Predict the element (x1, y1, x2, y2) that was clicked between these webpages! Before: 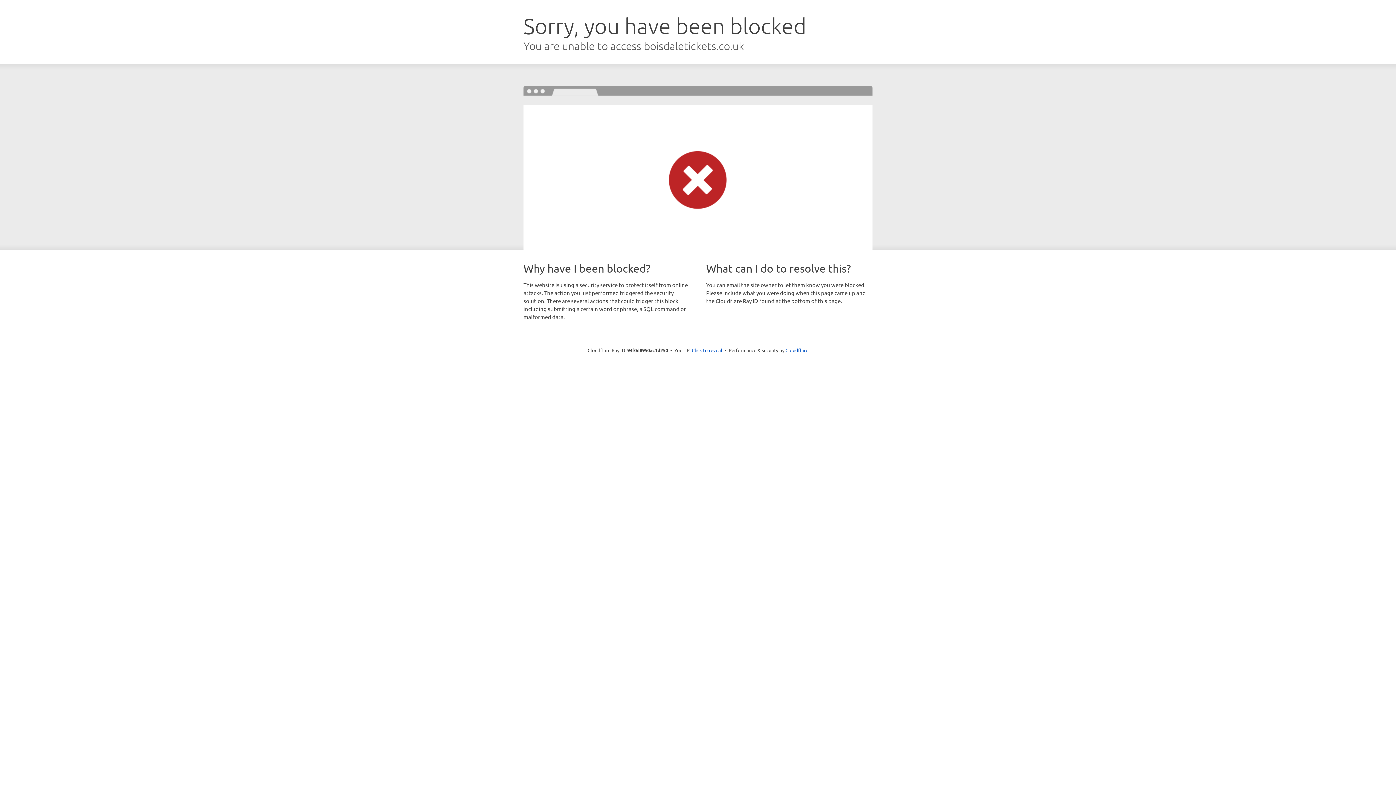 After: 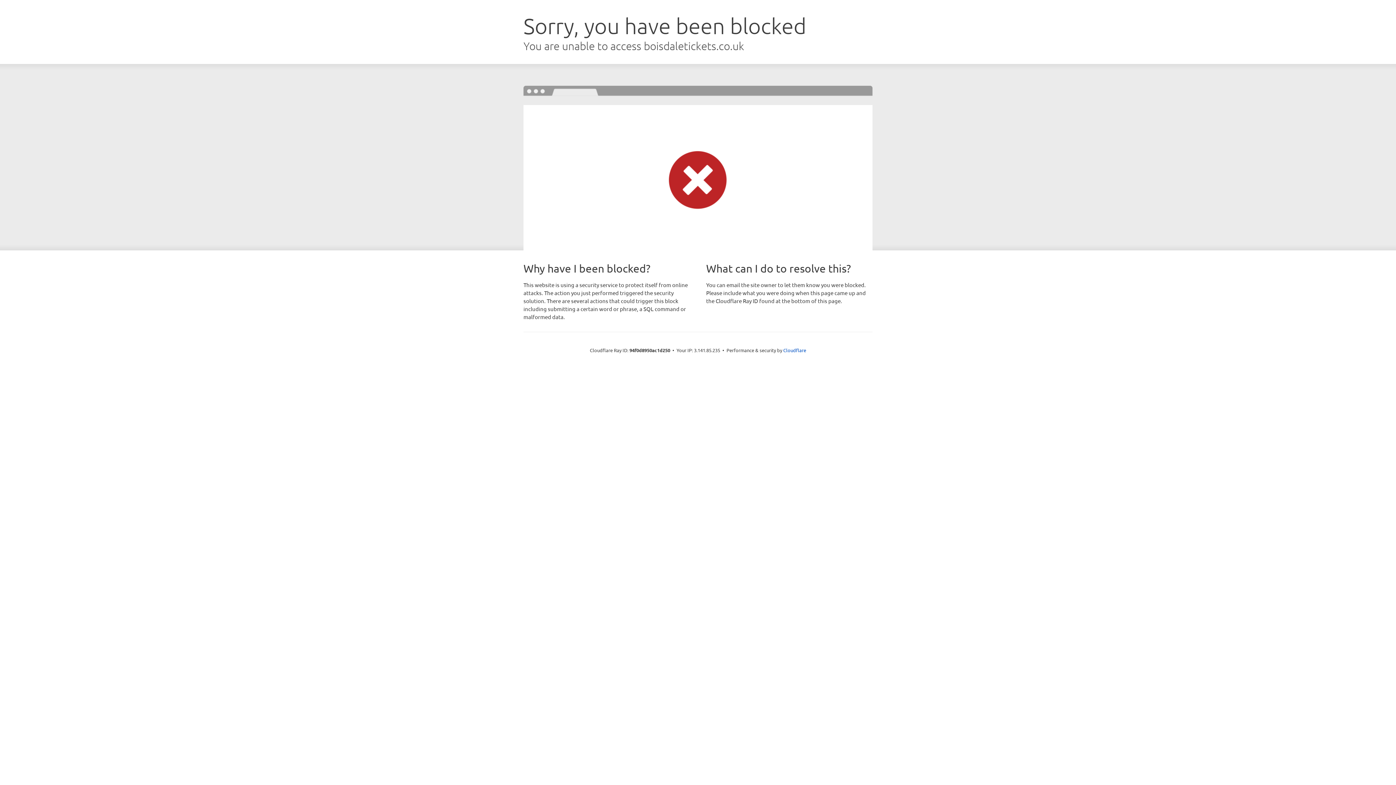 Action: bbox: (692, 346, 722, 353) label: Click to reveal